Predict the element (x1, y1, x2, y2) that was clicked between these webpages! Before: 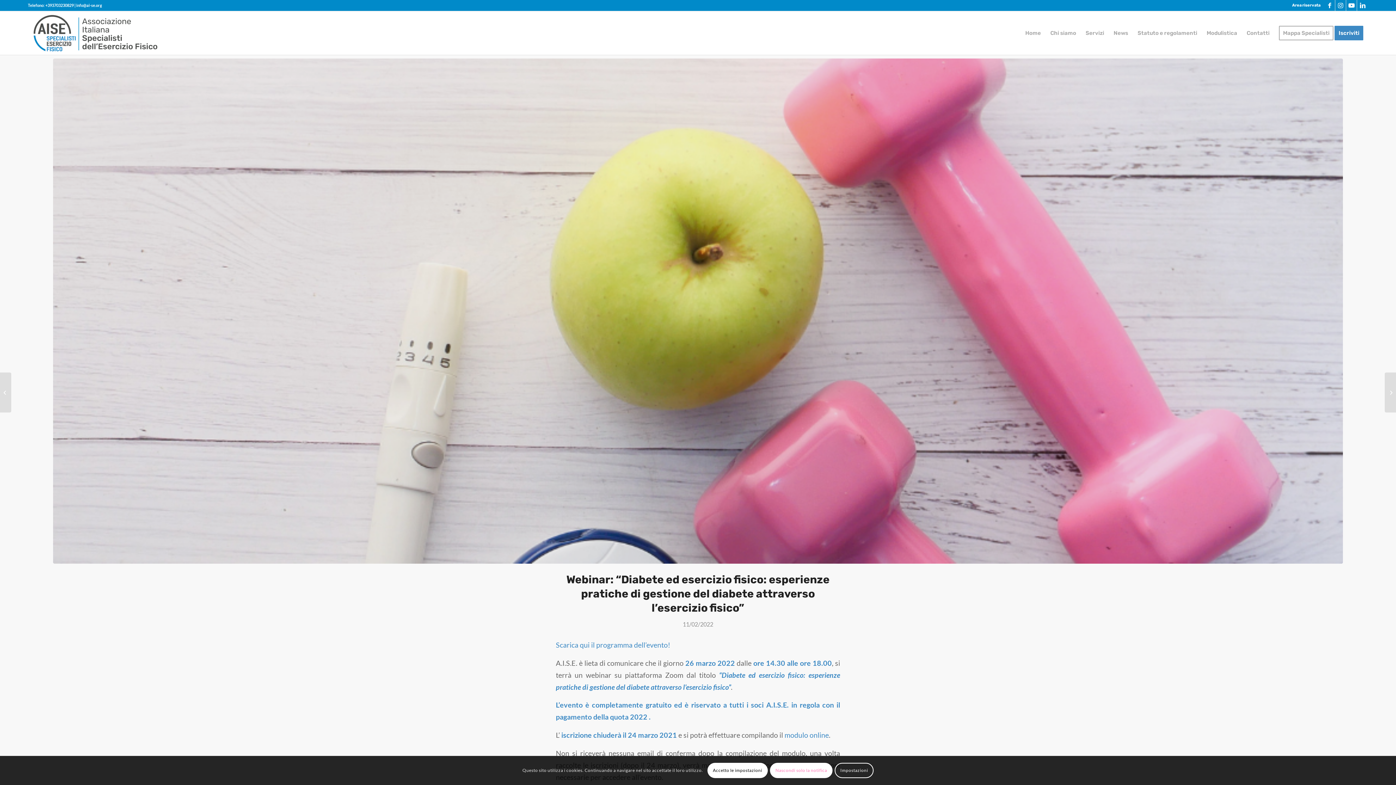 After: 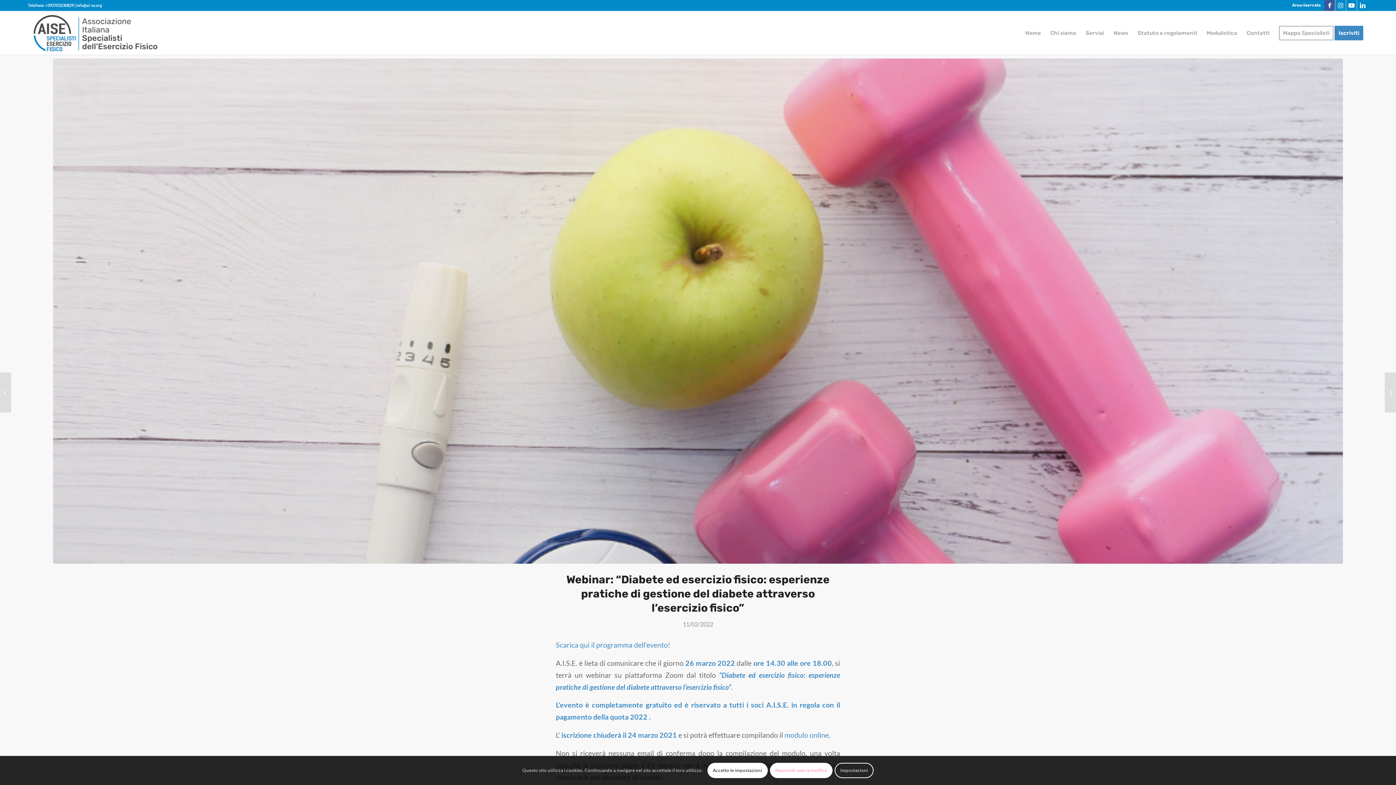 Action: bbox: (1324, 0, 1335, 10) label: Collegamento a Facebook